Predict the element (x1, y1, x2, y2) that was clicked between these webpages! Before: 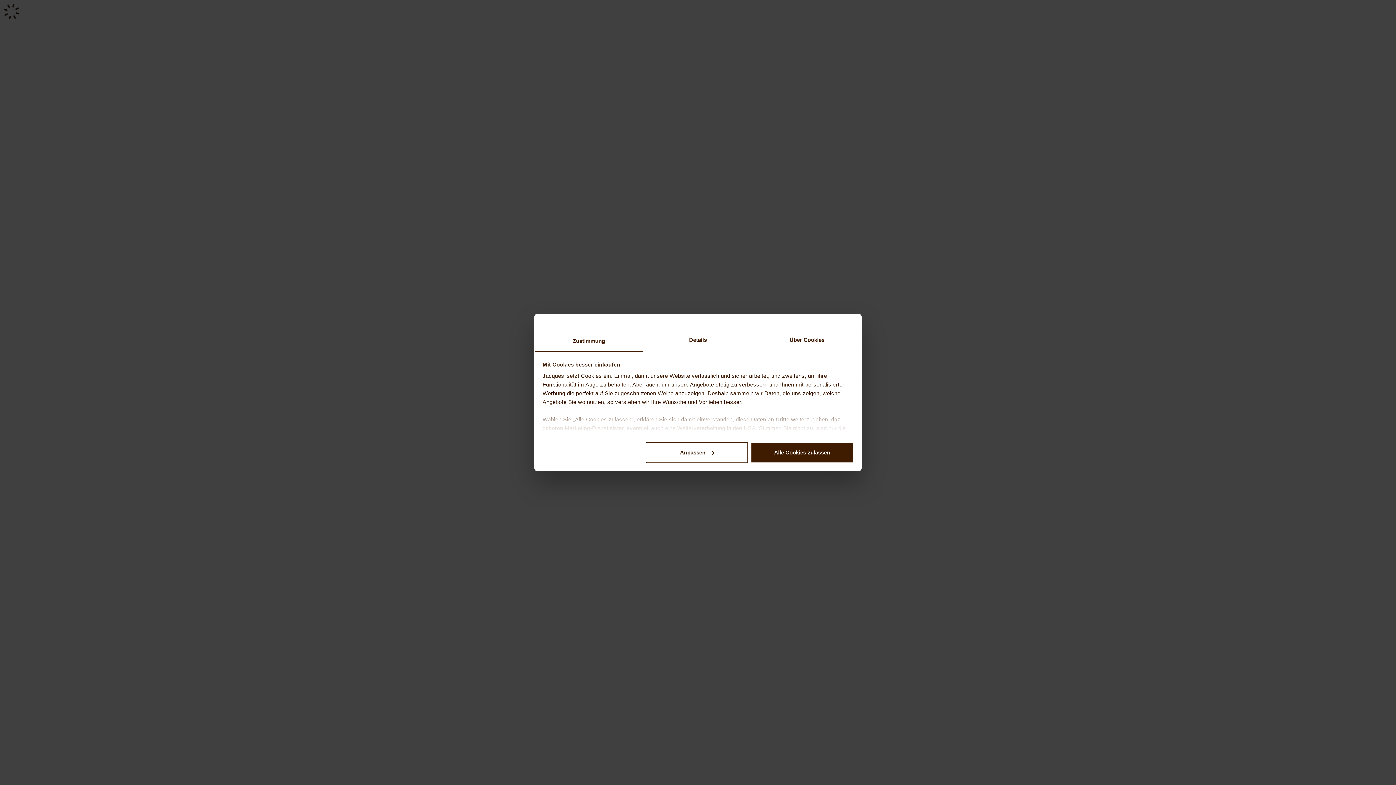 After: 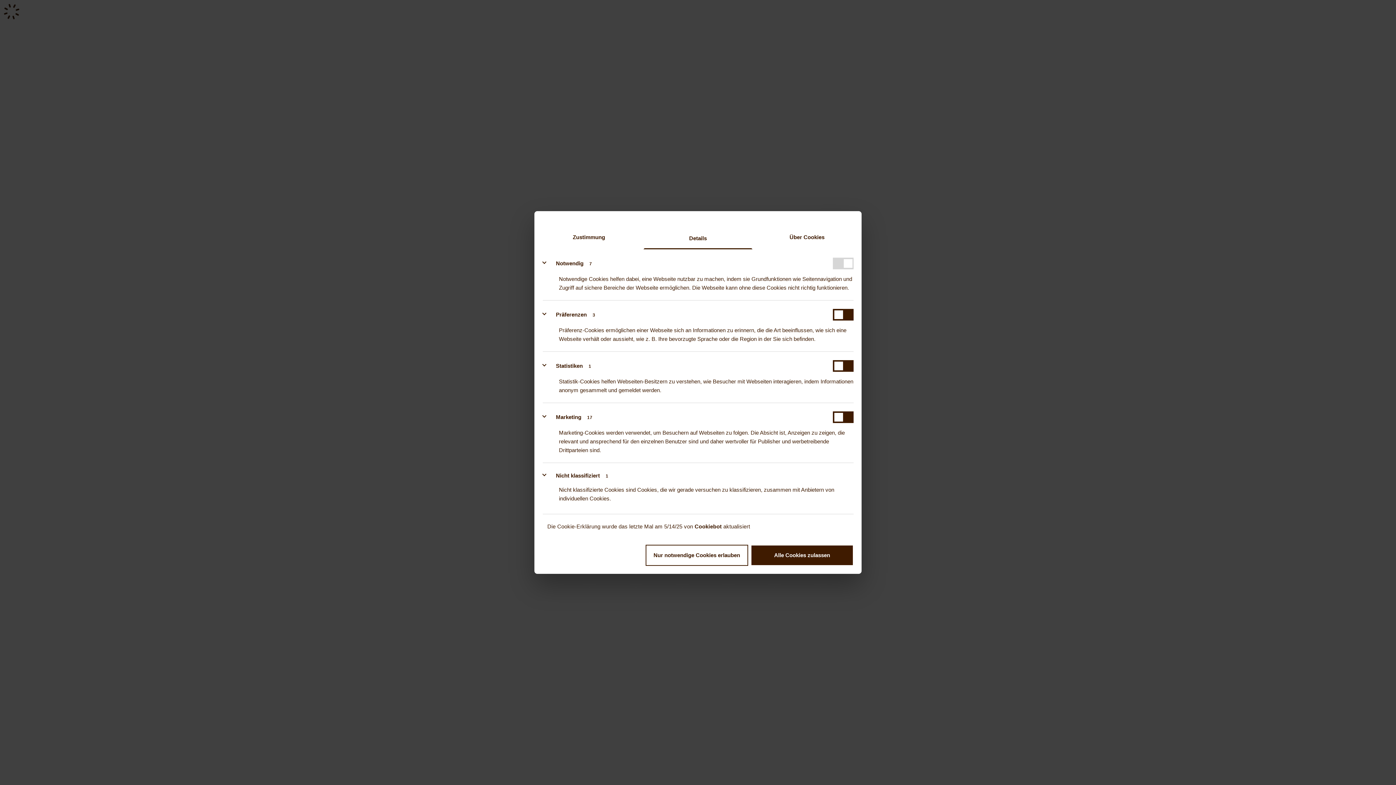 Action: label: Anpassen bbox: (645, 442, 748, 463)